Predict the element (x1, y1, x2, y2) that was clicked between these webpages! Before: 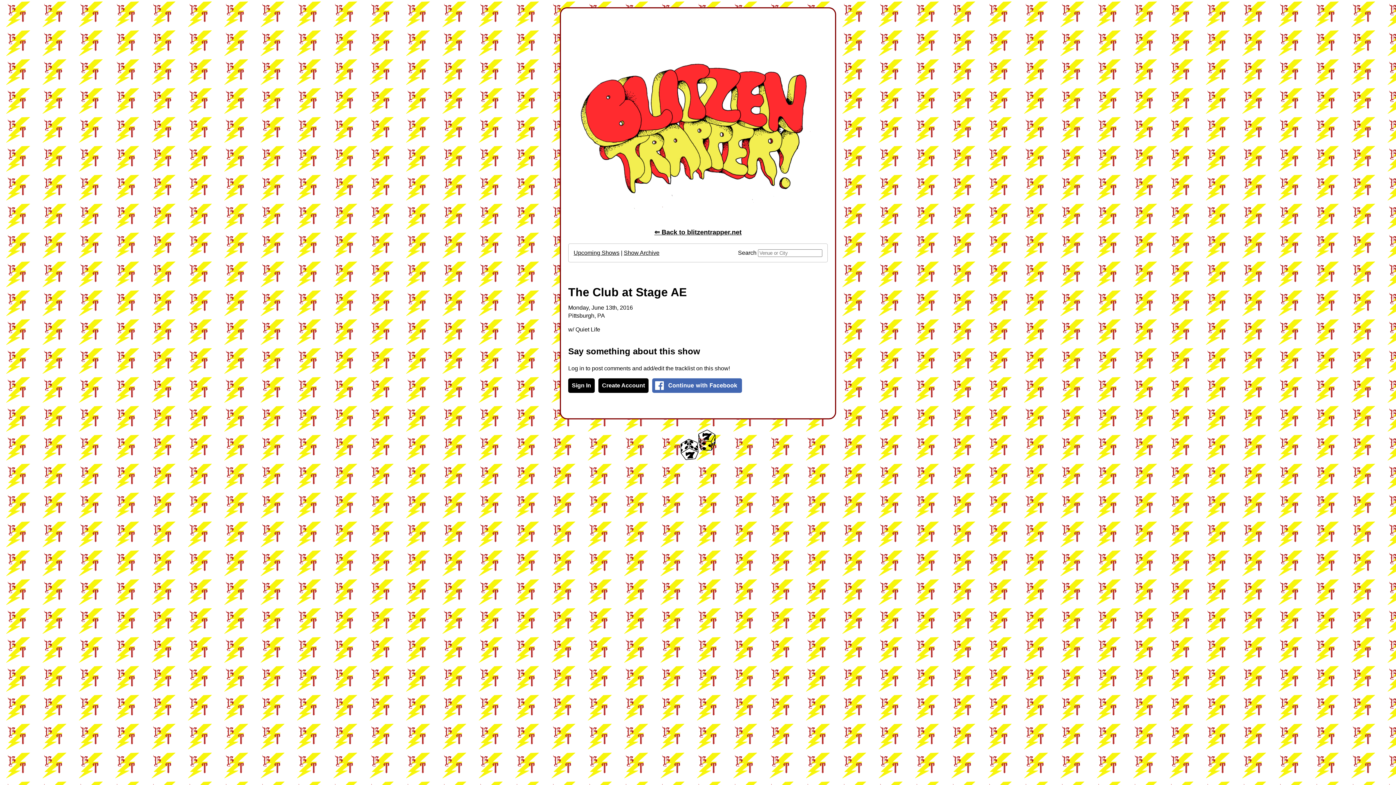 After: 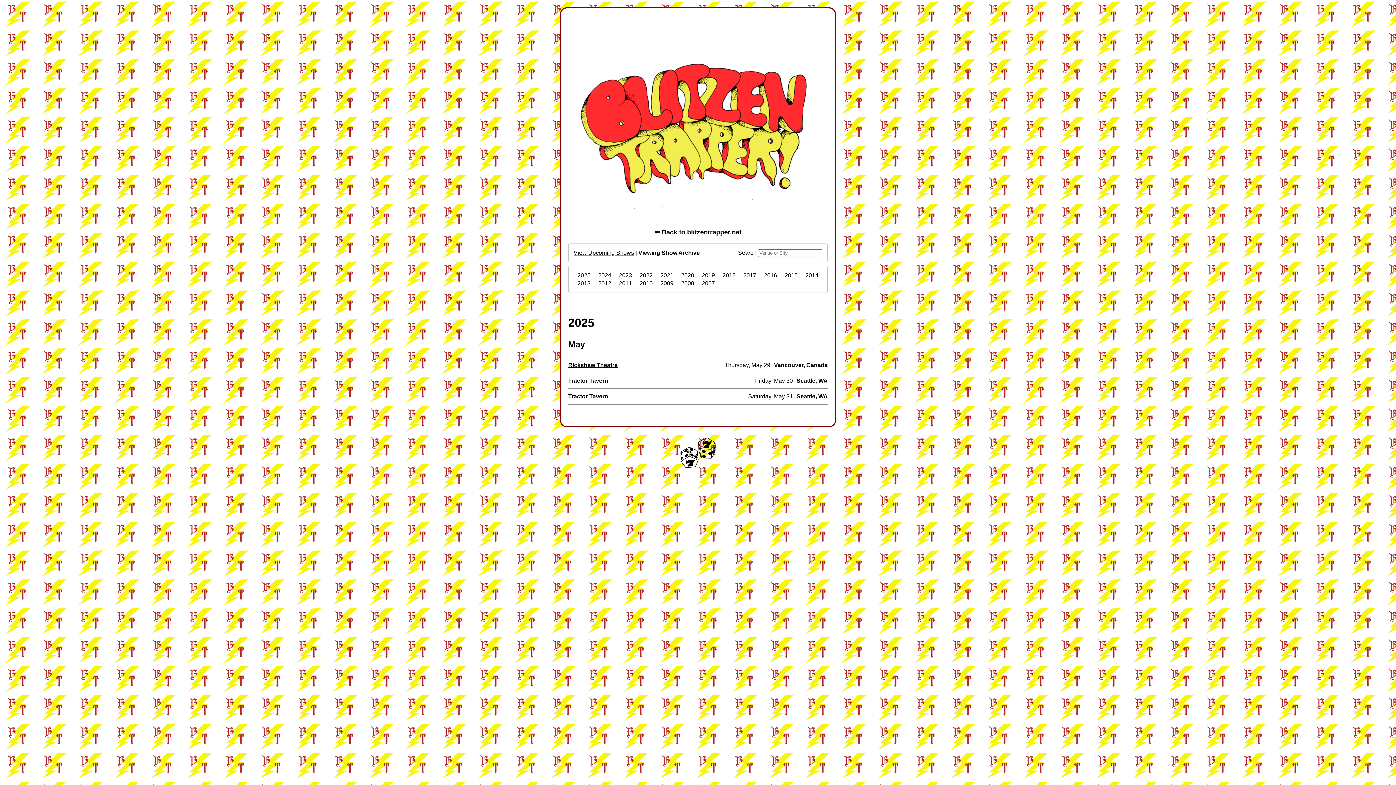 Action: label: Show Archive bbox: (624, 249, 659, 255)